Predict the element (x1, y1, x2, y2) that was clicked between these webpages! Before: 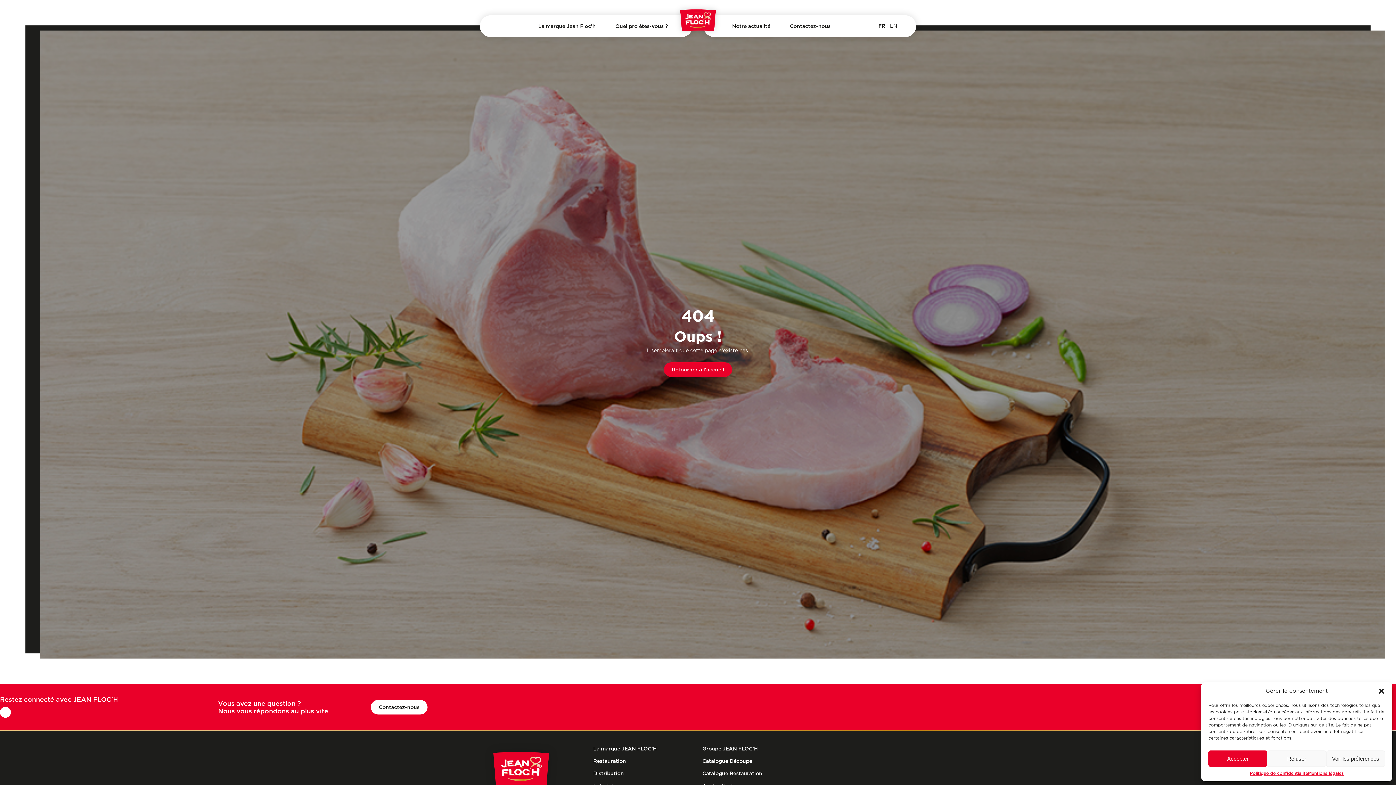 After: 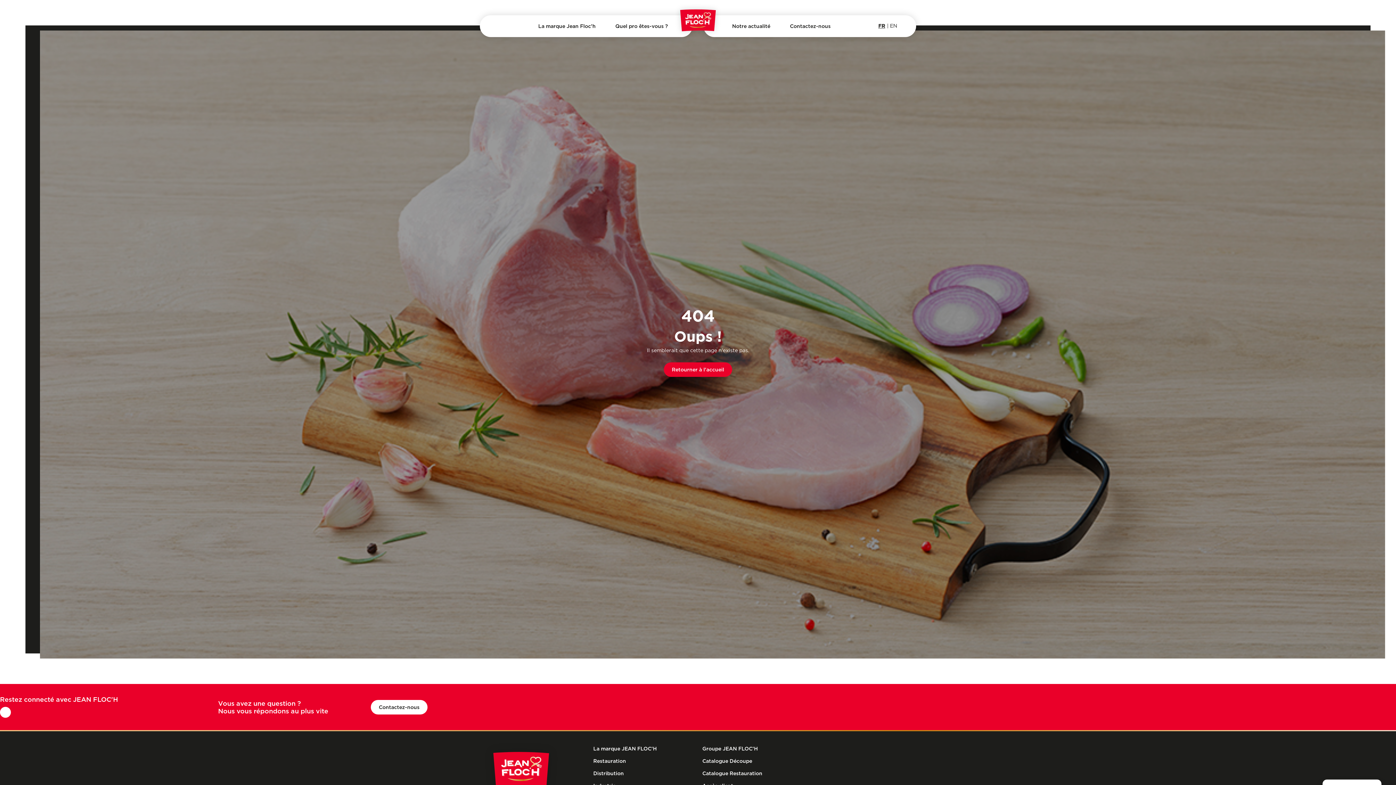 Action: label: Fermer la boîte de dialogue bbox: (1378, 688, 1385, 695)